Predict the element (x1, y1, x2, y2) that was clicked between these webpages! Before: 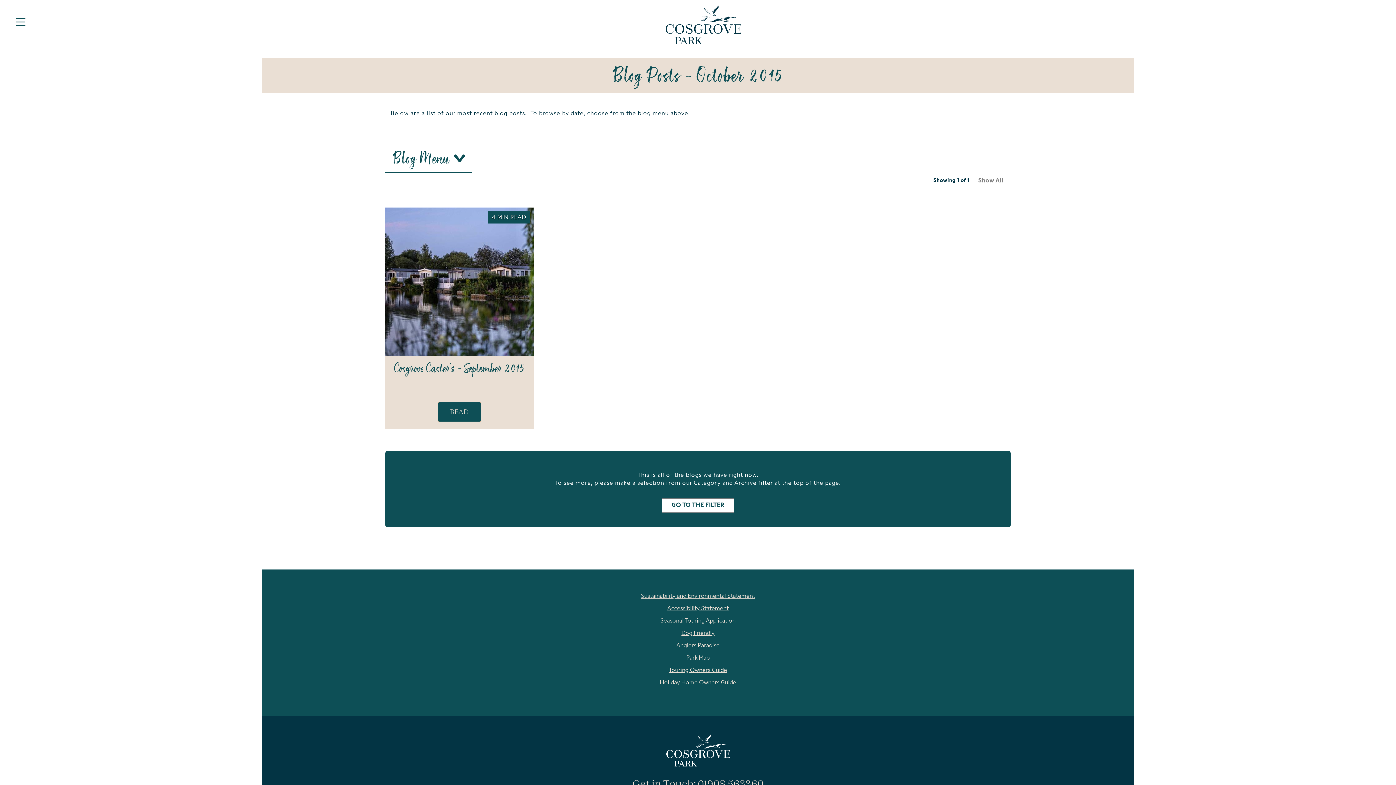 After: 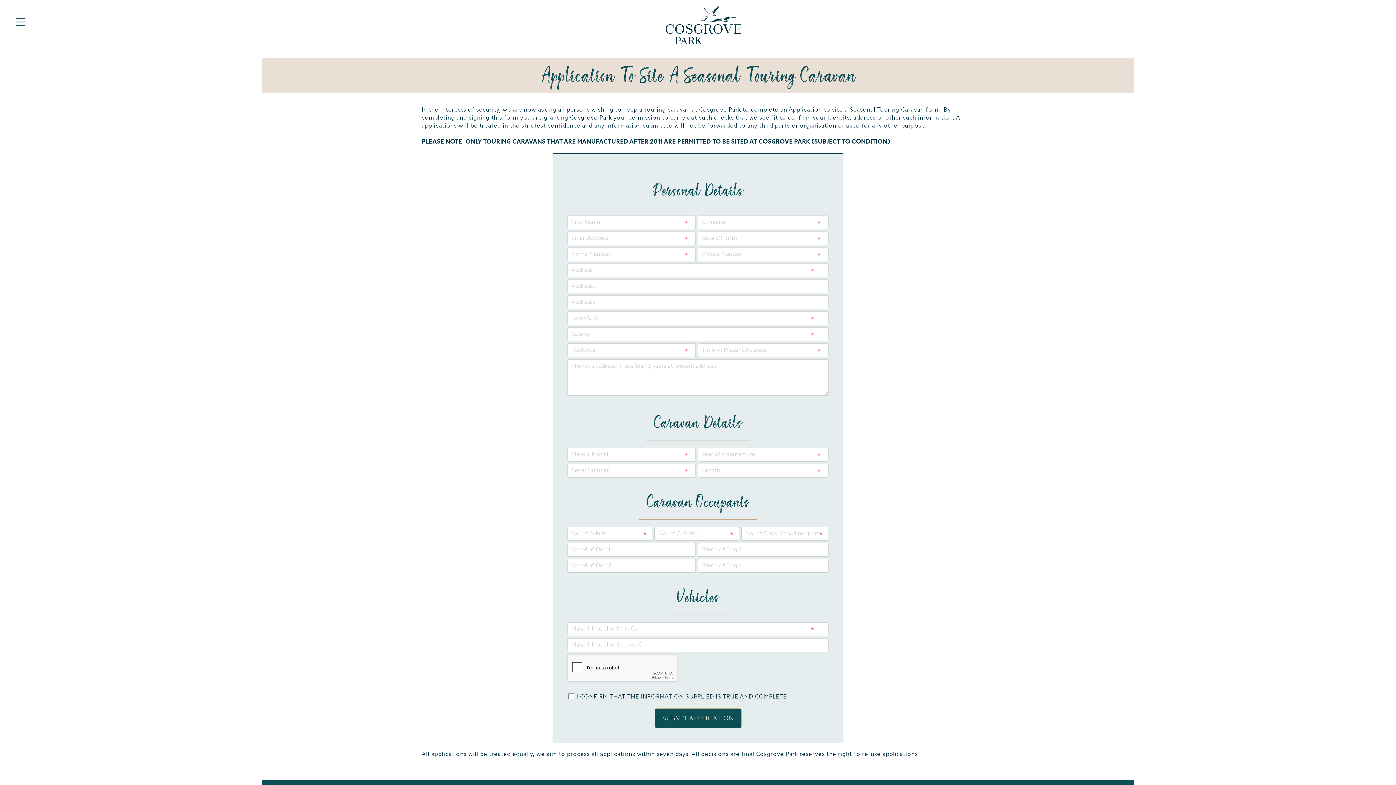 Action: label: Seasonal Touring Application bbox: (660, 618, 735, 624)